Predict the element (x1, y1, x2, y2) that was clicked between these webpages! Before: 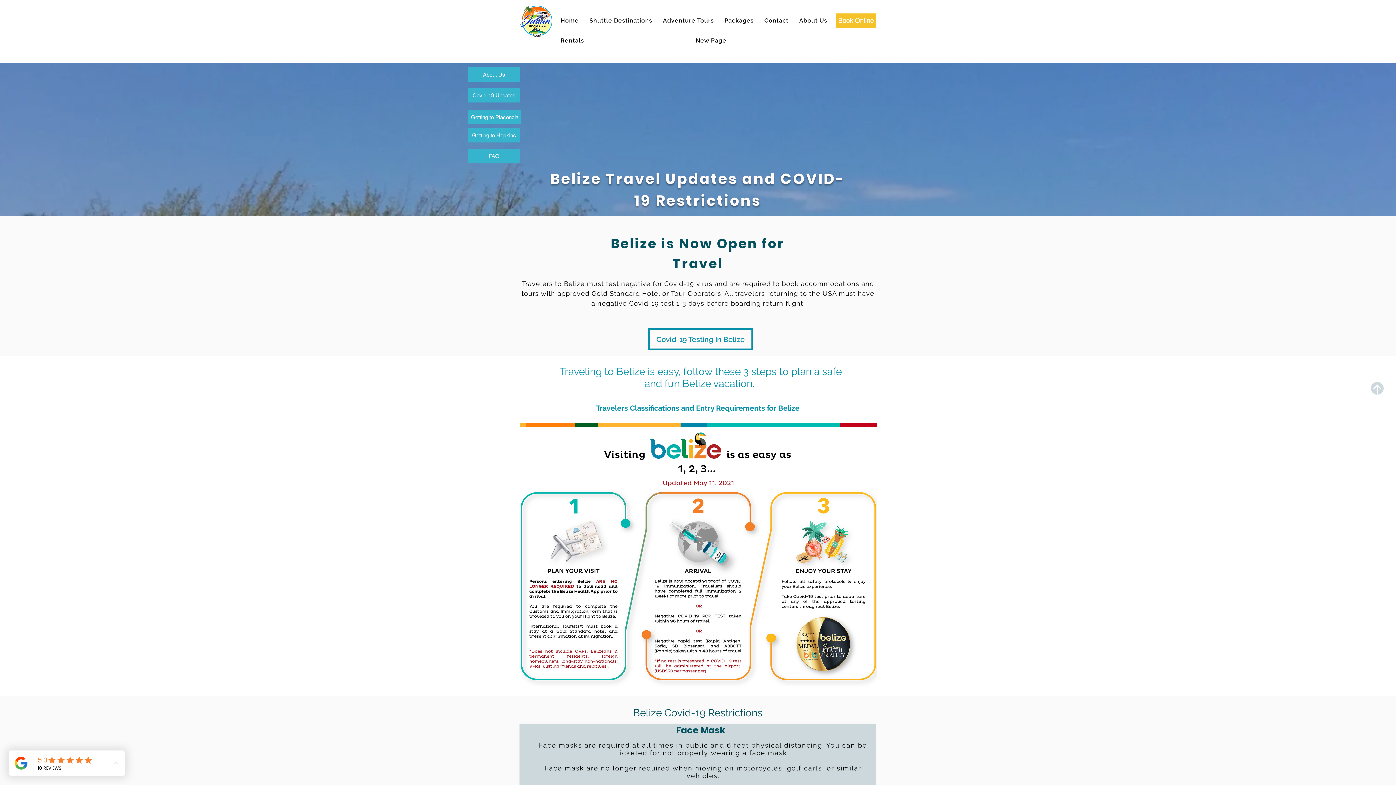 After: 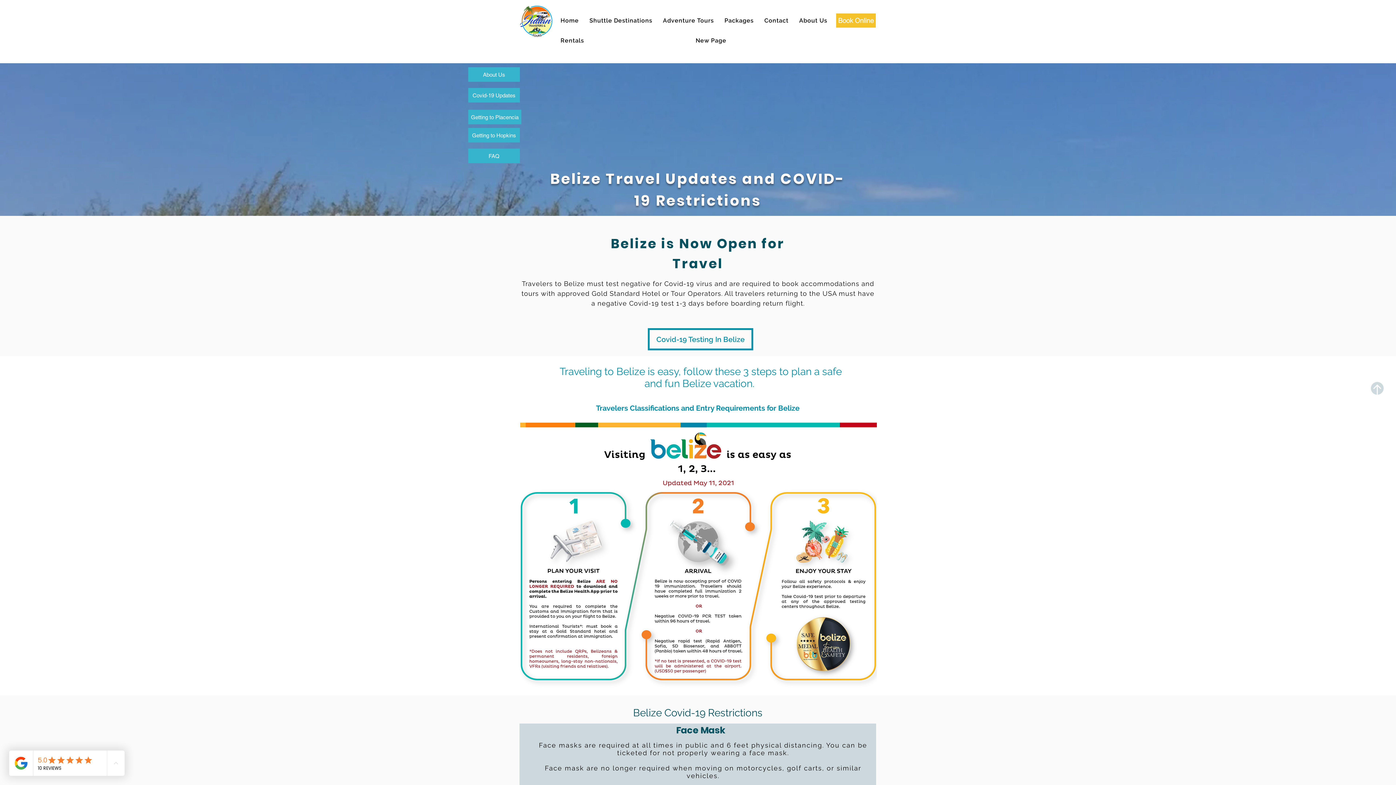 Action: bbox: (1371, 382, 1384, 394)